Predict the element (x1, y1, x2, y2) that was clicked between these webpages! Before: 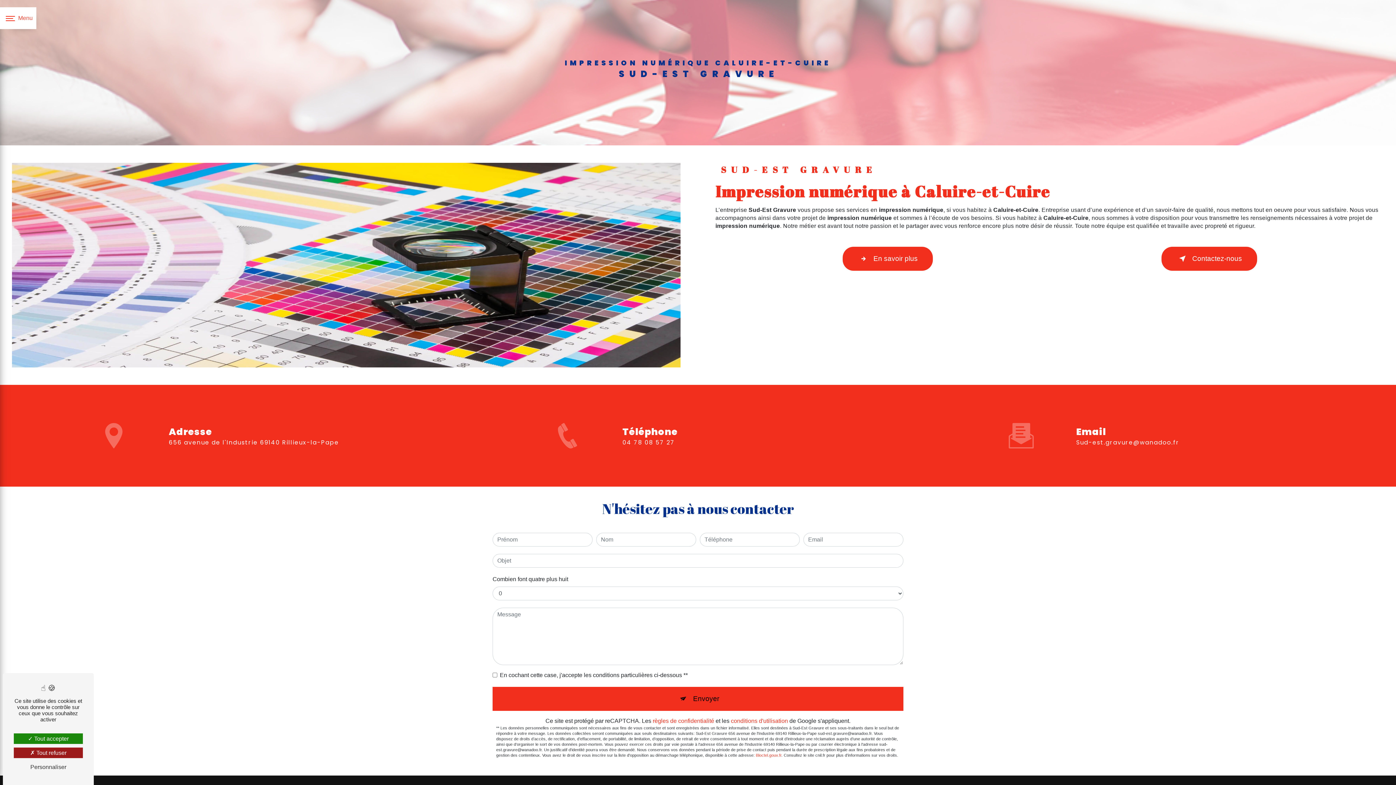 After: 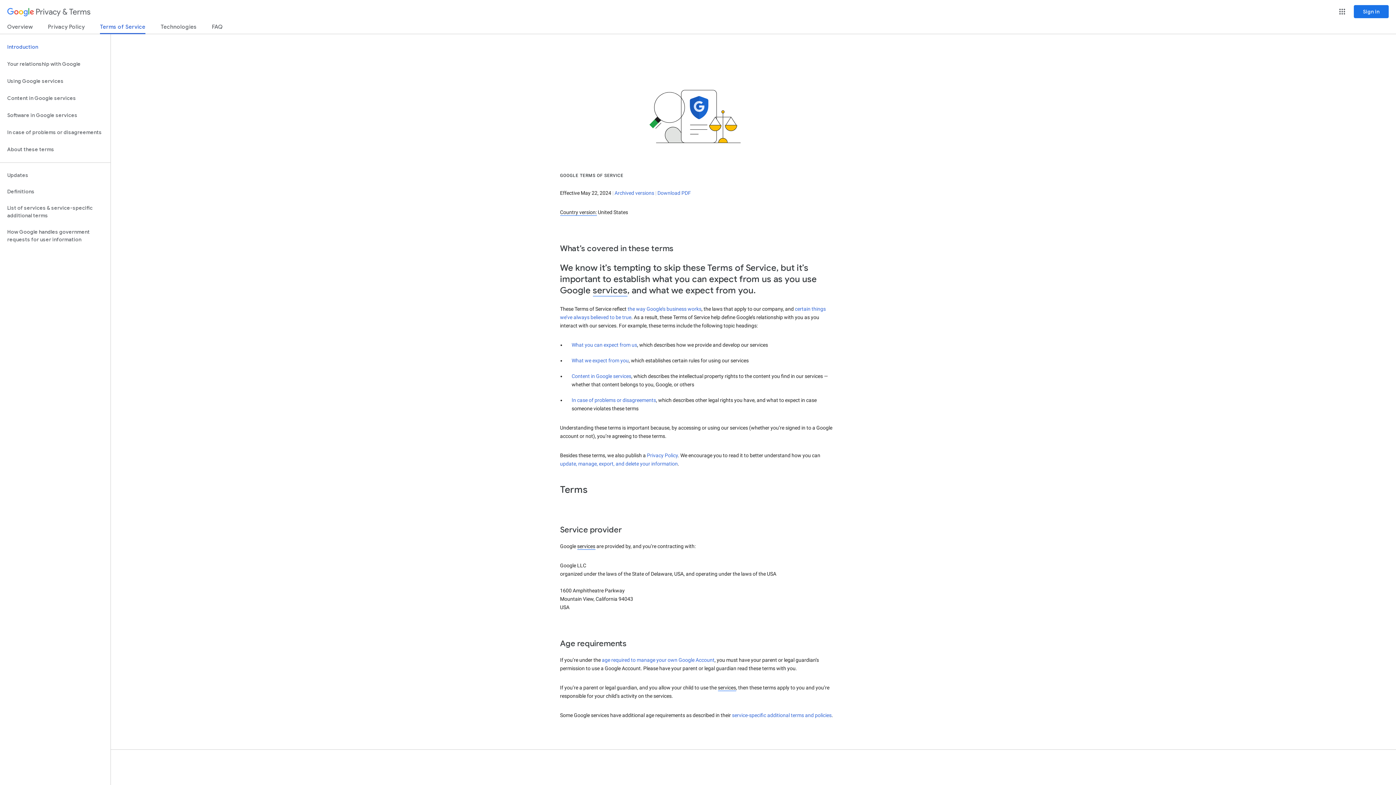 Action: bbox: (731, 718, 788, 724) label: conditions d'utilisation